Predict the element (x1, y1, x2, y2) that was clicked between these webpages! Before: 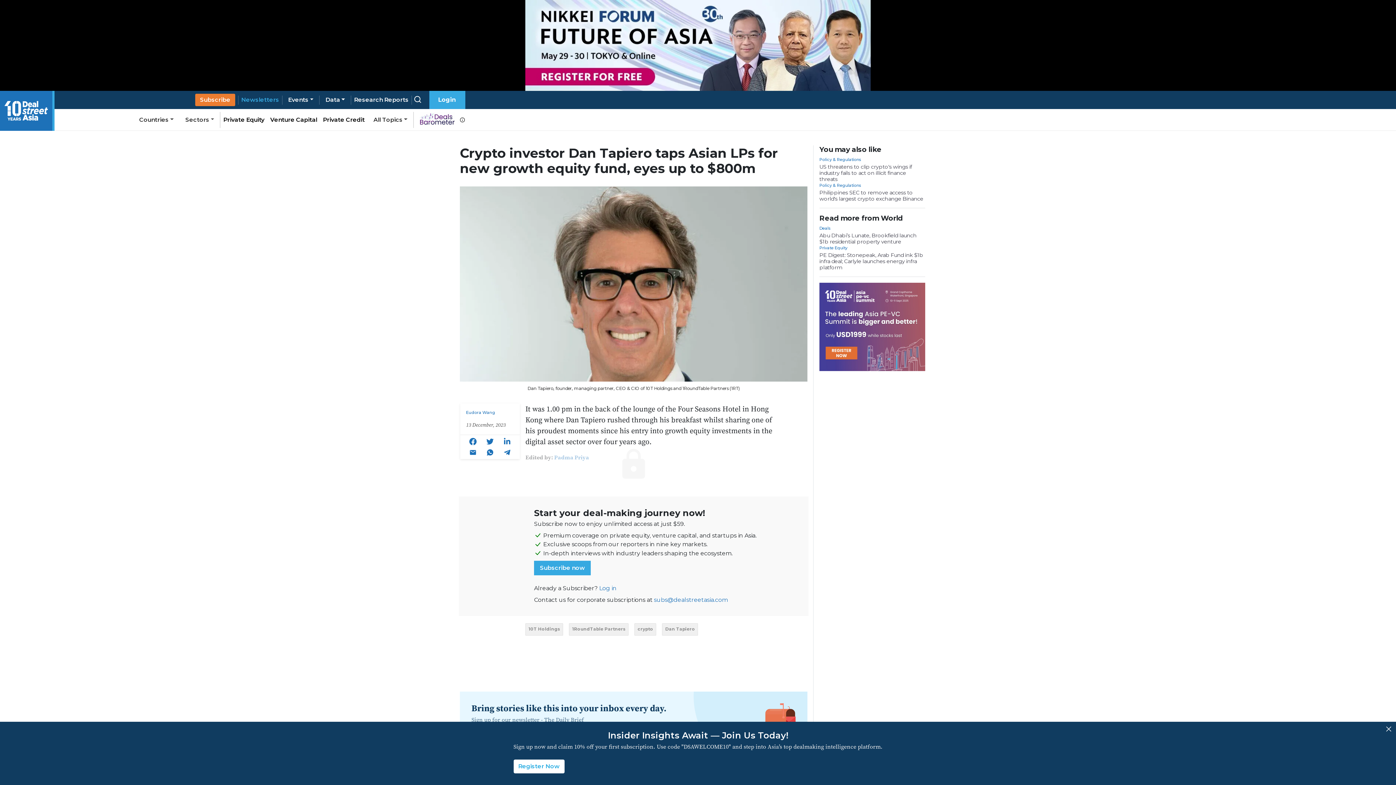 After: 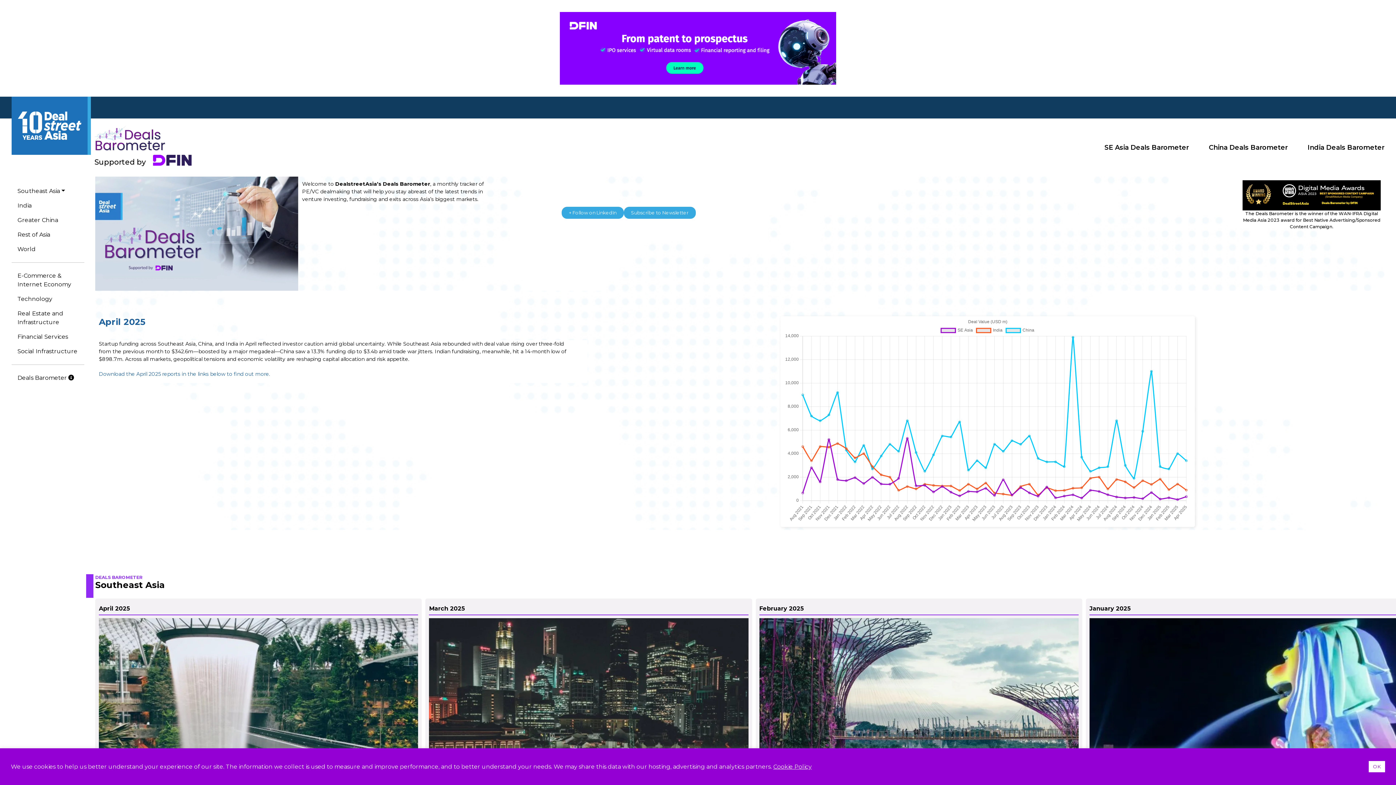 Action: bbox: (416, 109, 458, 130)